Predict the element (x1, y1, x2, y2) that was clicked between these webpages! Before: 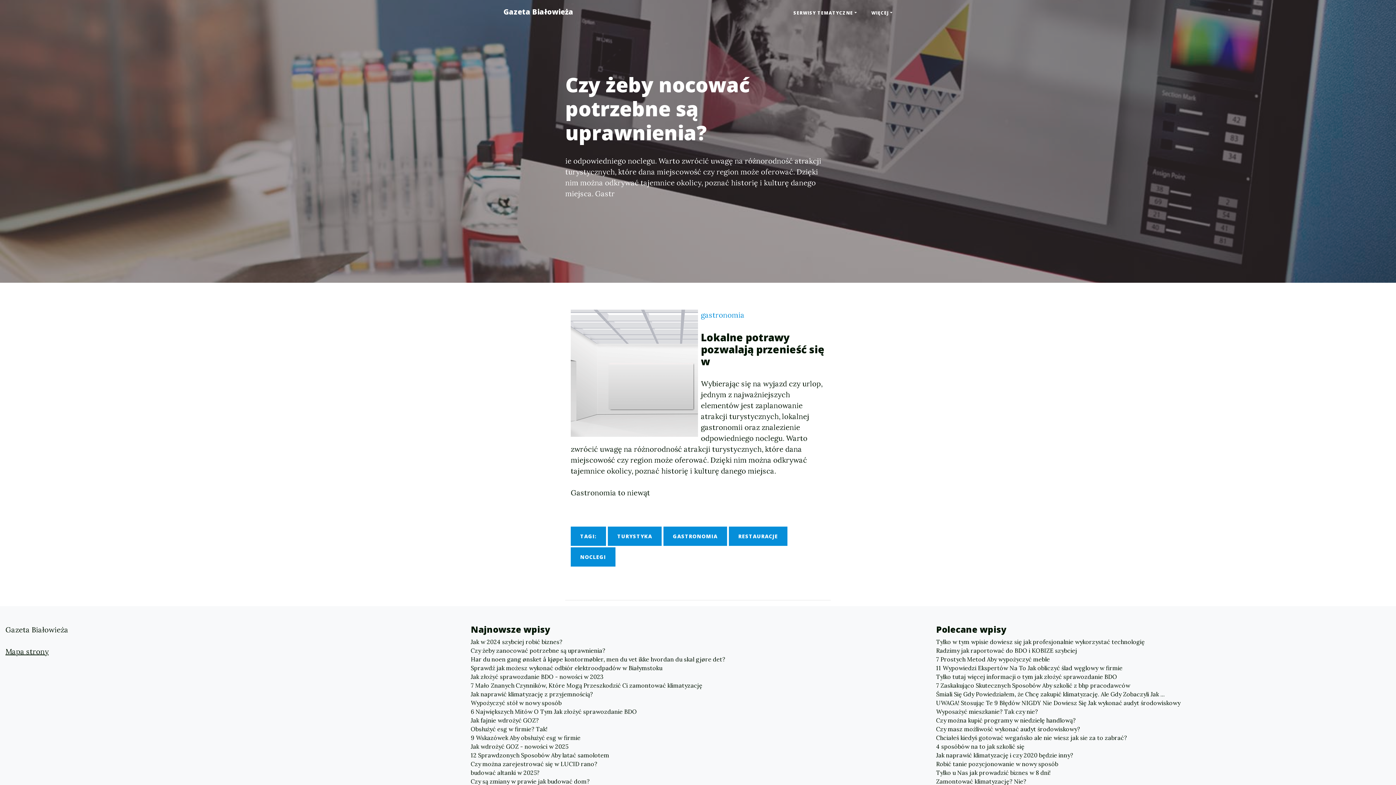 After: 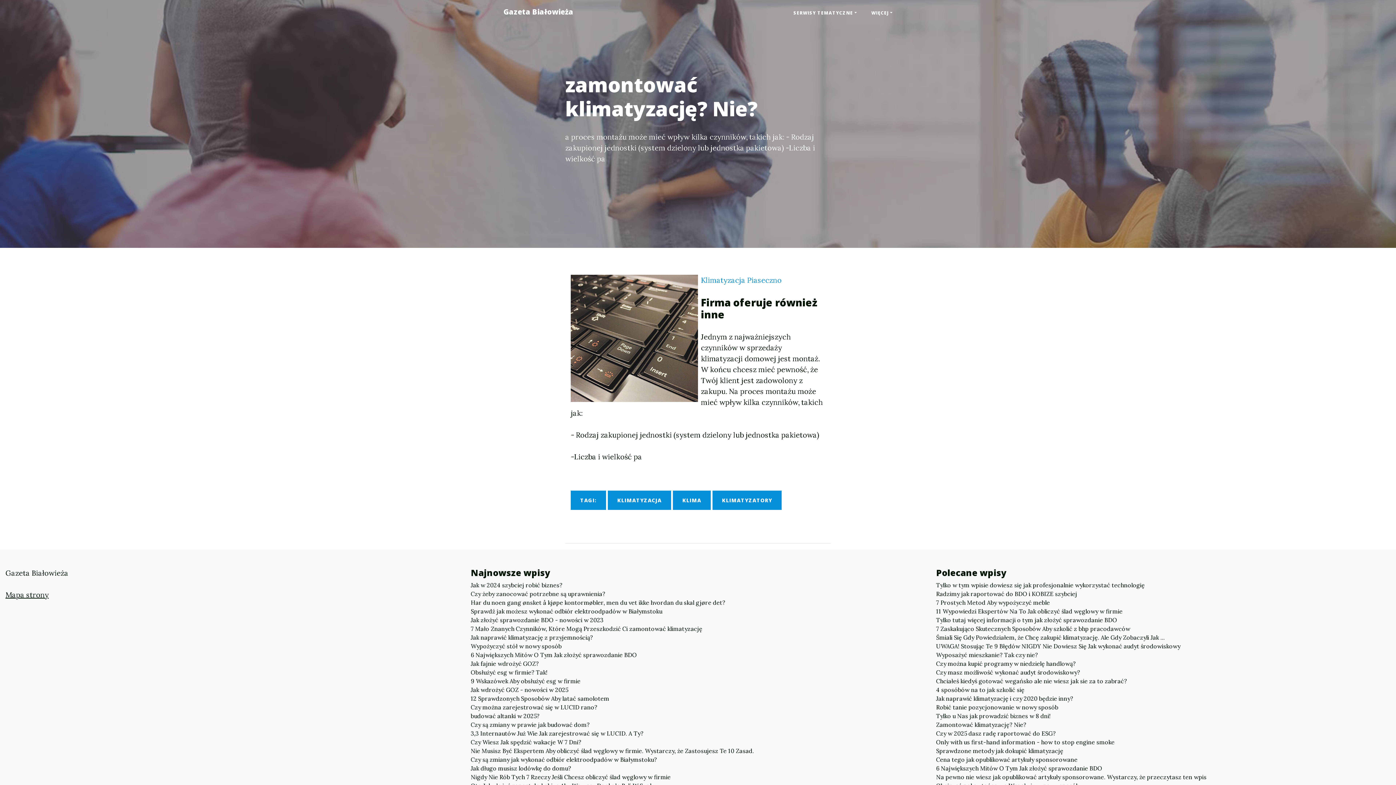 Action: label: Zamontować klimatyzację? Nie? bbox: (936, 777, 1390, 786)